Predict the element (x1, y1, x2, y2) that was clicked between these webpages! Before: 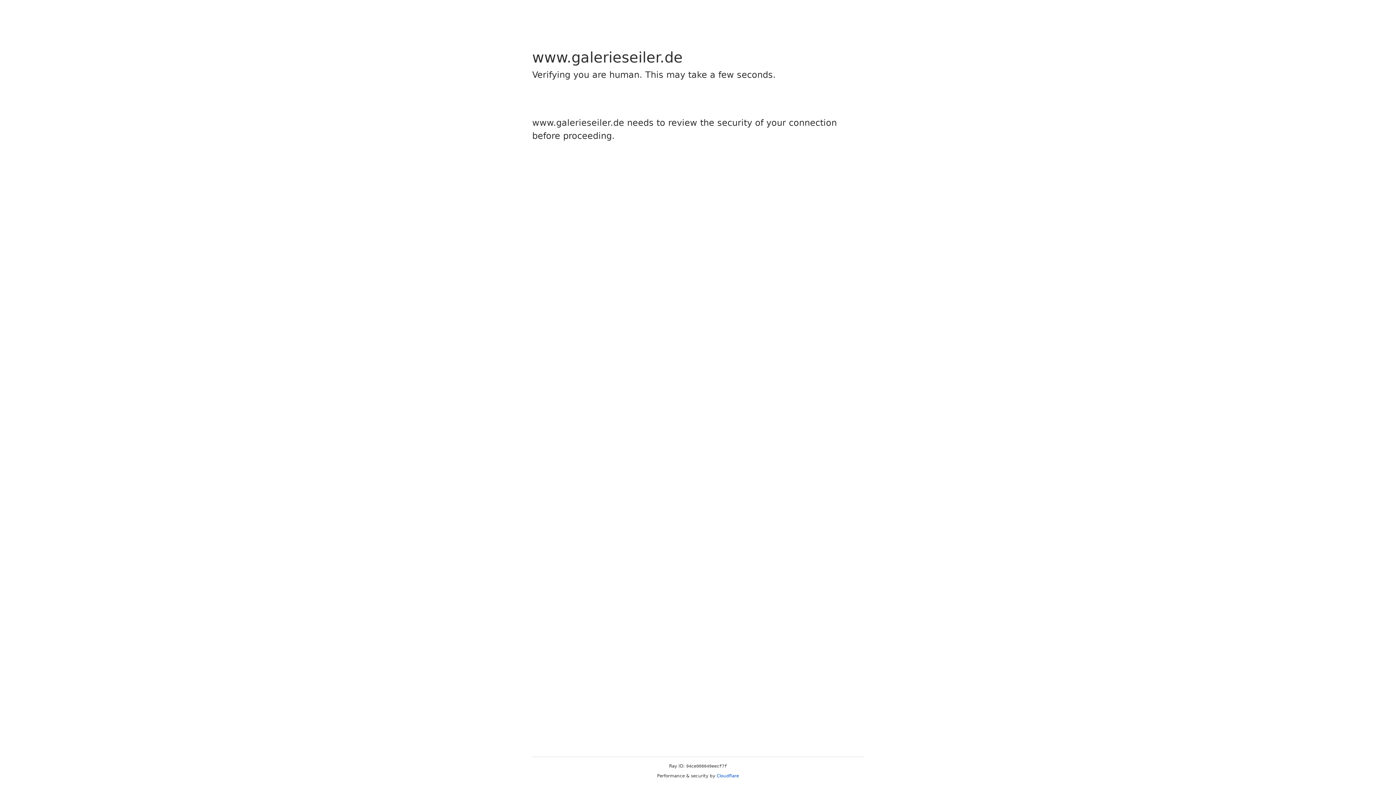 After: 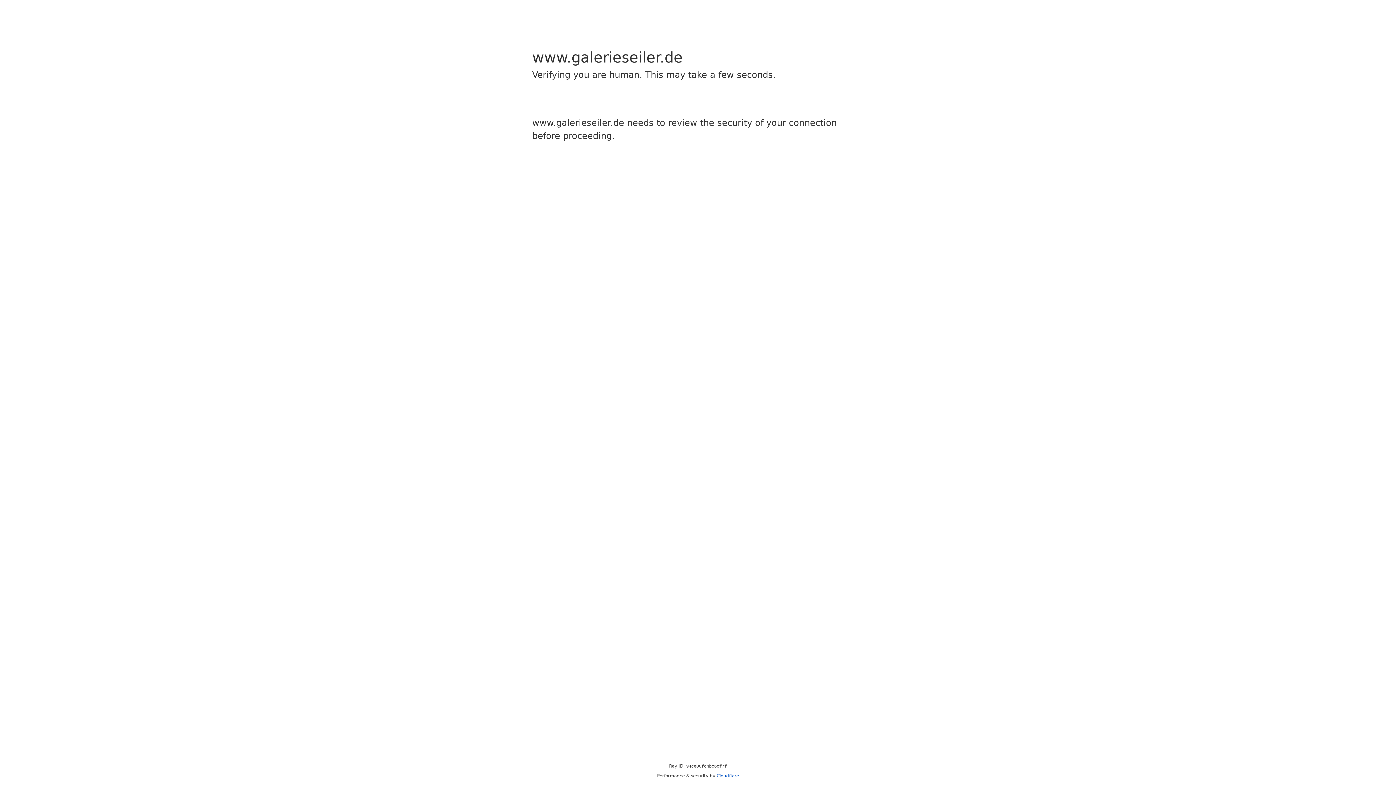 Action: label: Cloudflare bbox: (716, 773, 739, 778)